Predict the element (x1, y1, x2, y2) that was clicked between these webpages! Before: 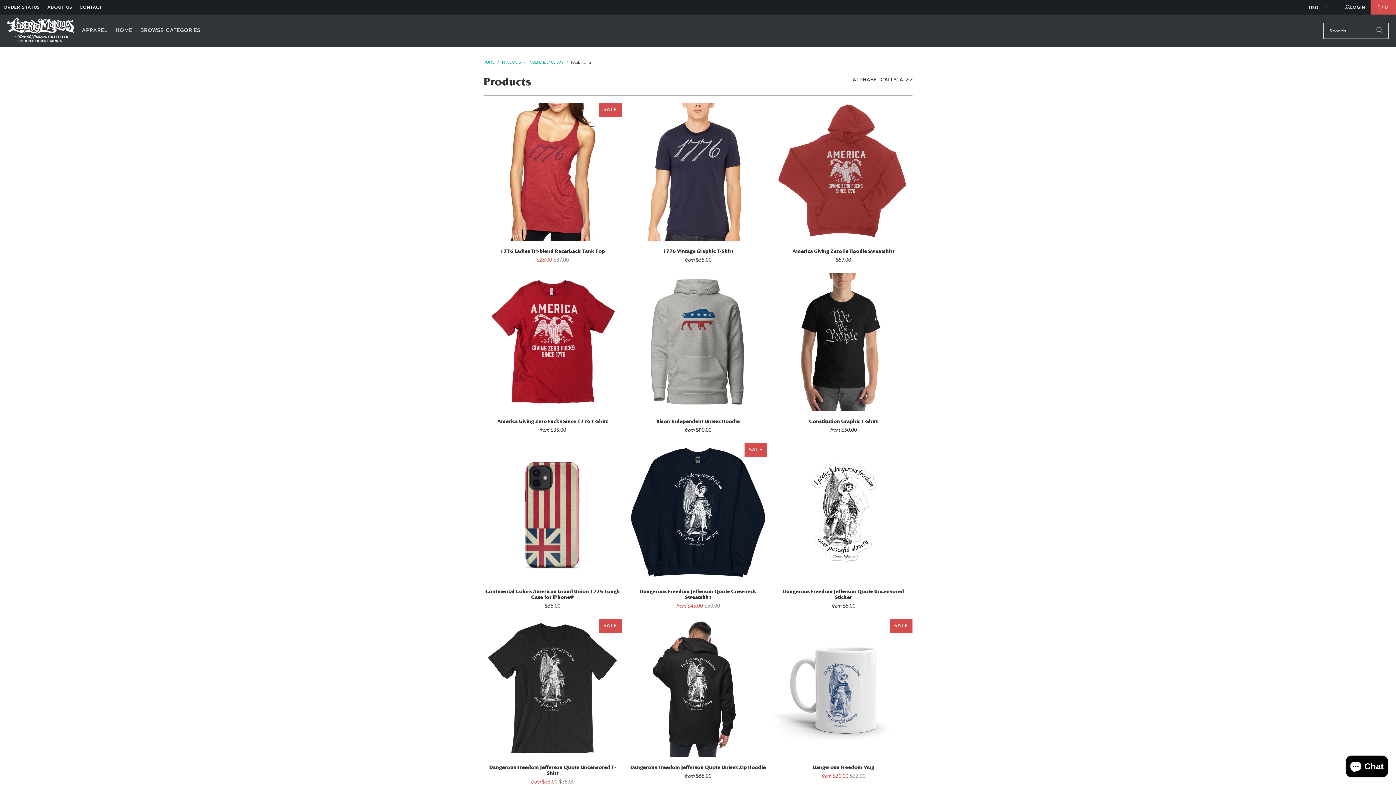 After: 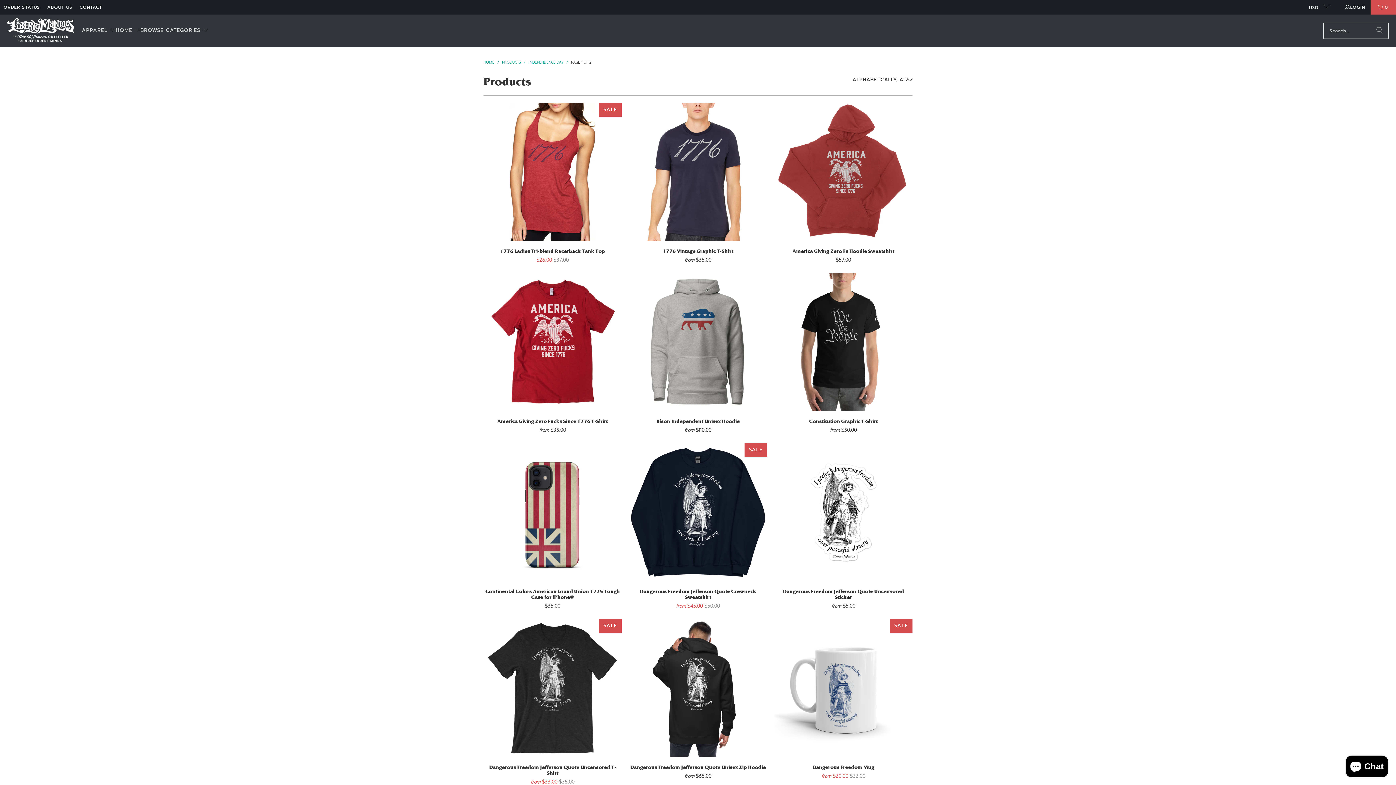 Action: bbox: (528, 59, 564, 64) label: INDEPENDENCE DAY 